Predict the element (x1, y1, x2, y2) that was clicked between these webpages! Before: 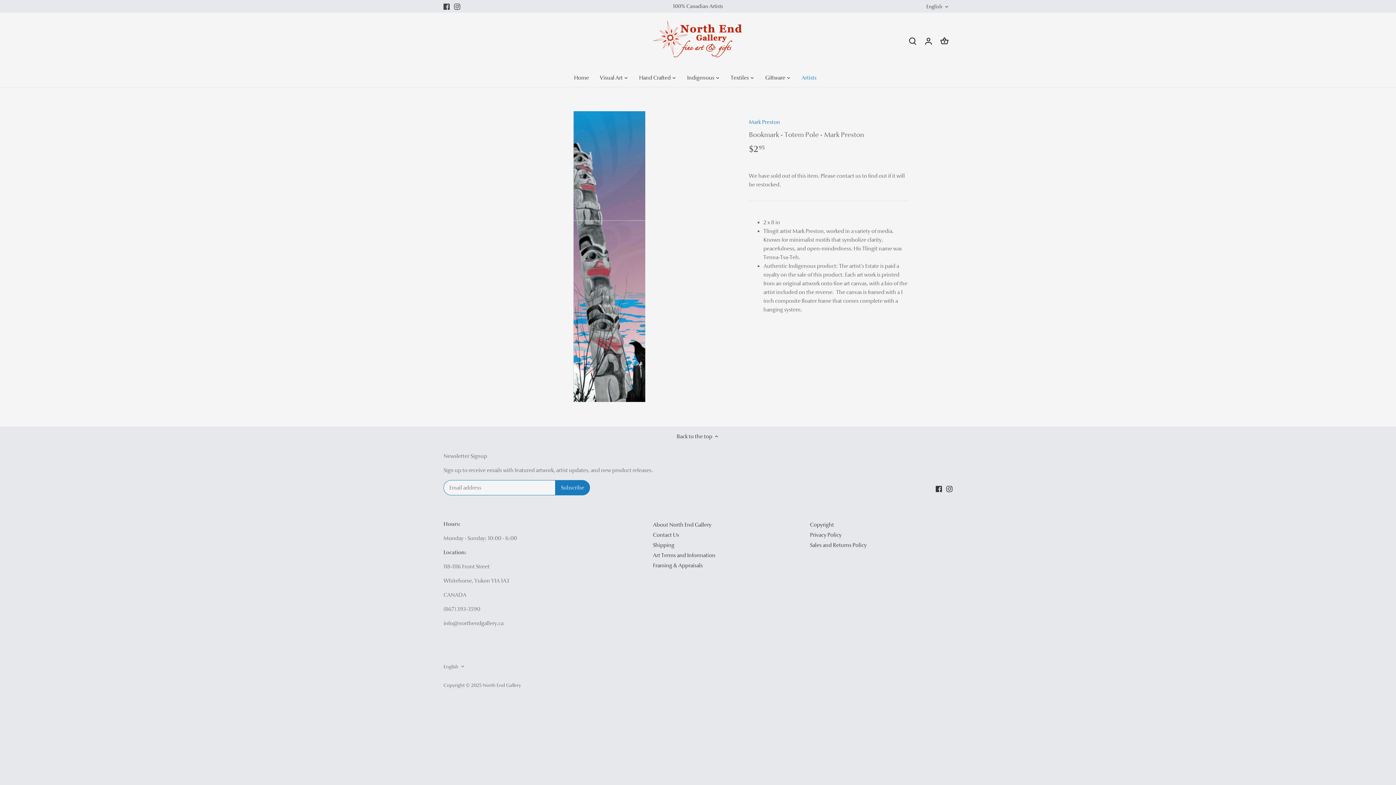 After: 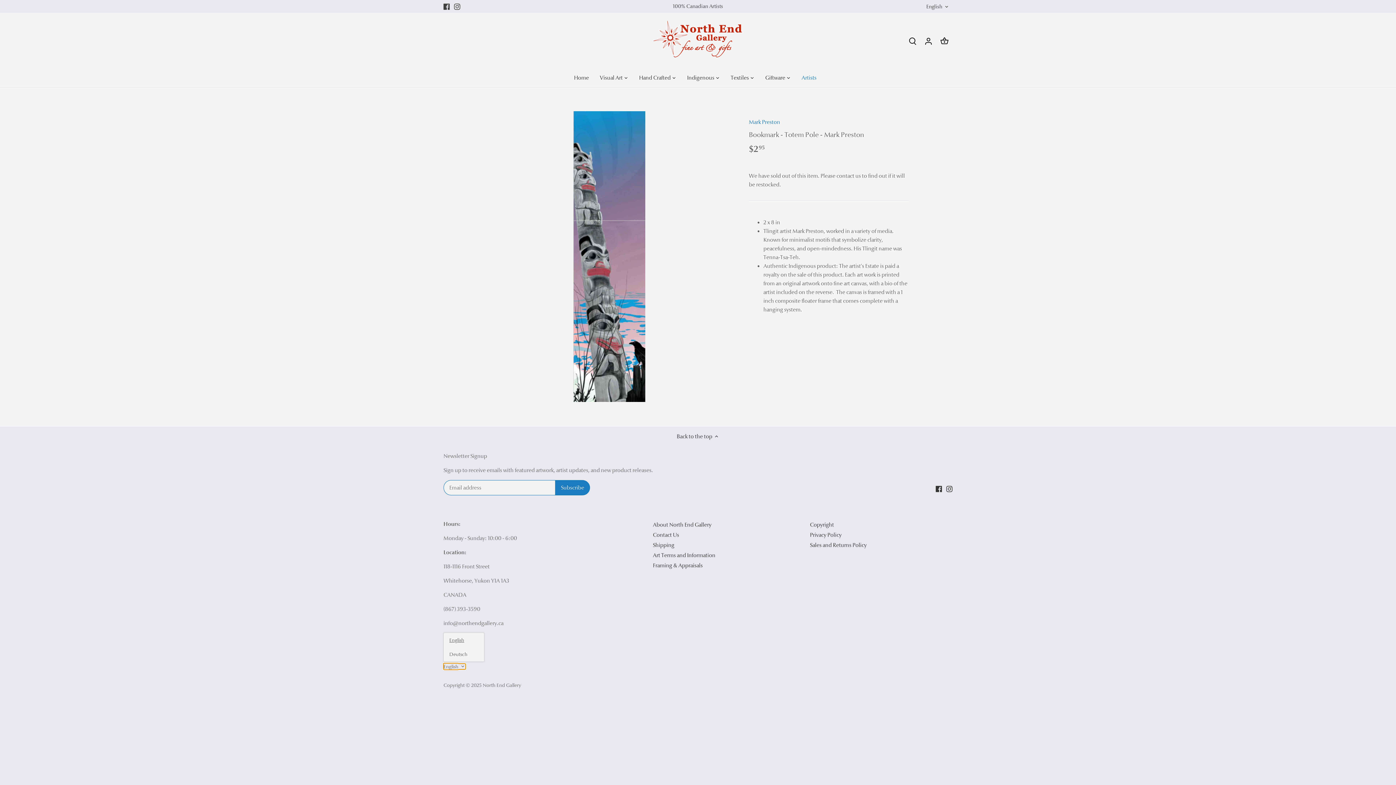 Action: label: English bbox: (443, 664, 465, 669)